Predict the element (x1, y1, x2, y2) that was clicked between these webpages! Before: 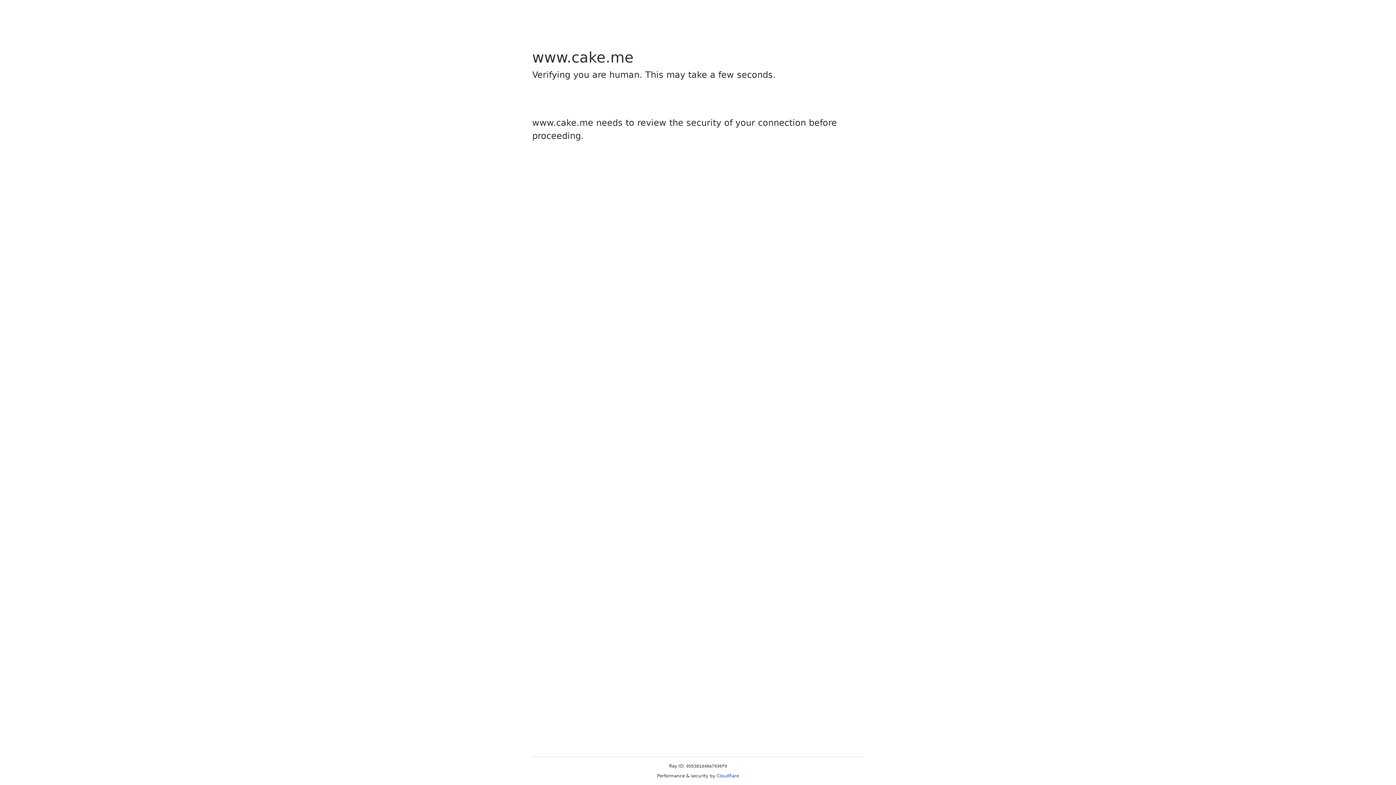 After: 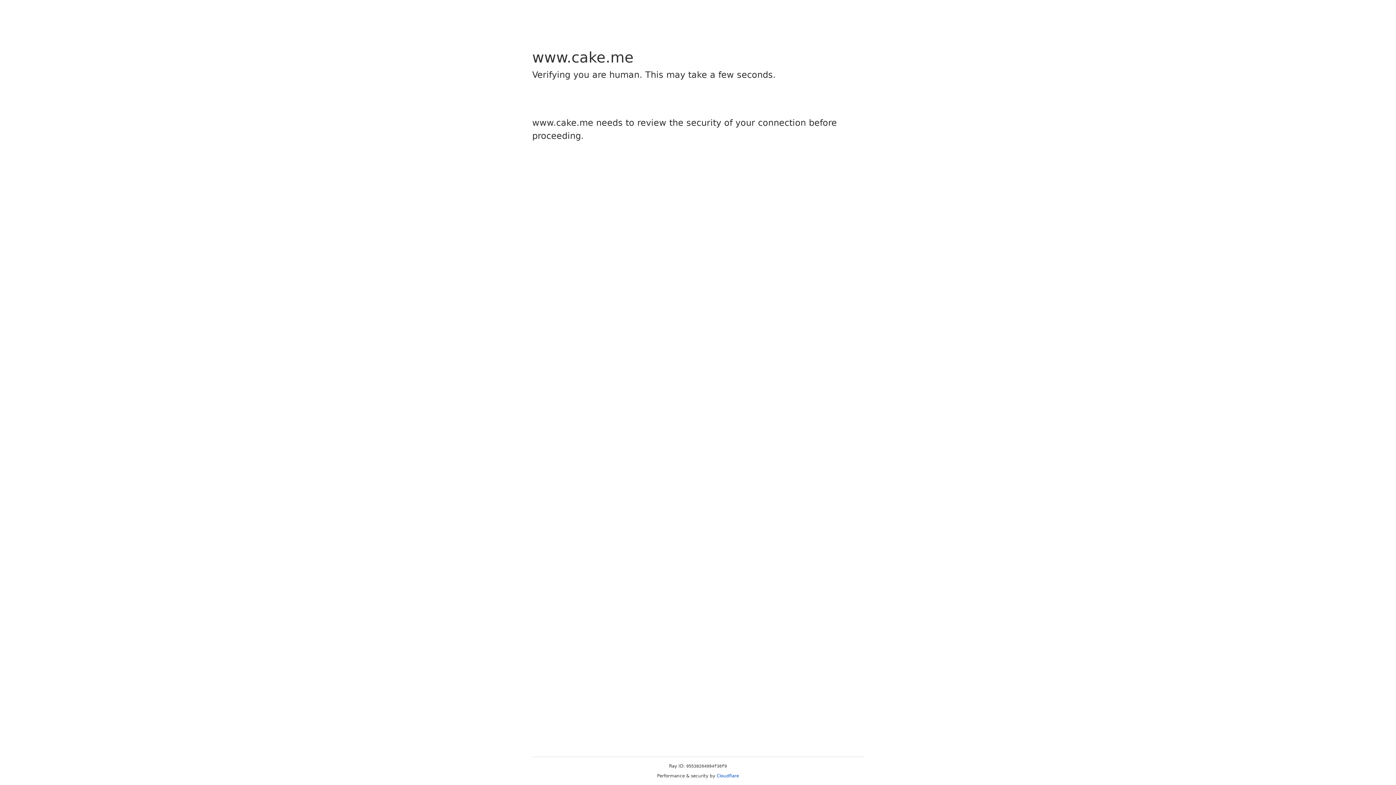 Action: bbox: (716, 773, 739, 778) label: Cloudflare